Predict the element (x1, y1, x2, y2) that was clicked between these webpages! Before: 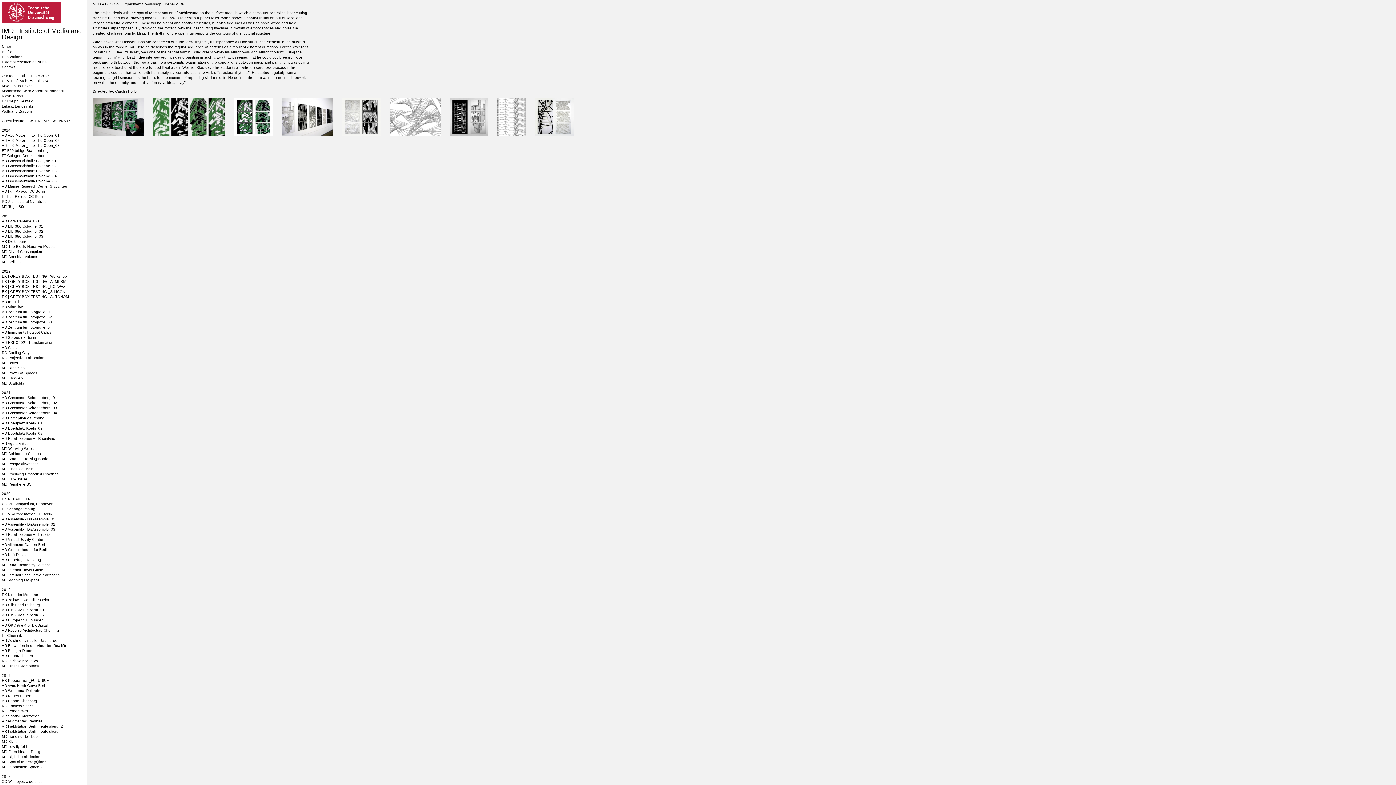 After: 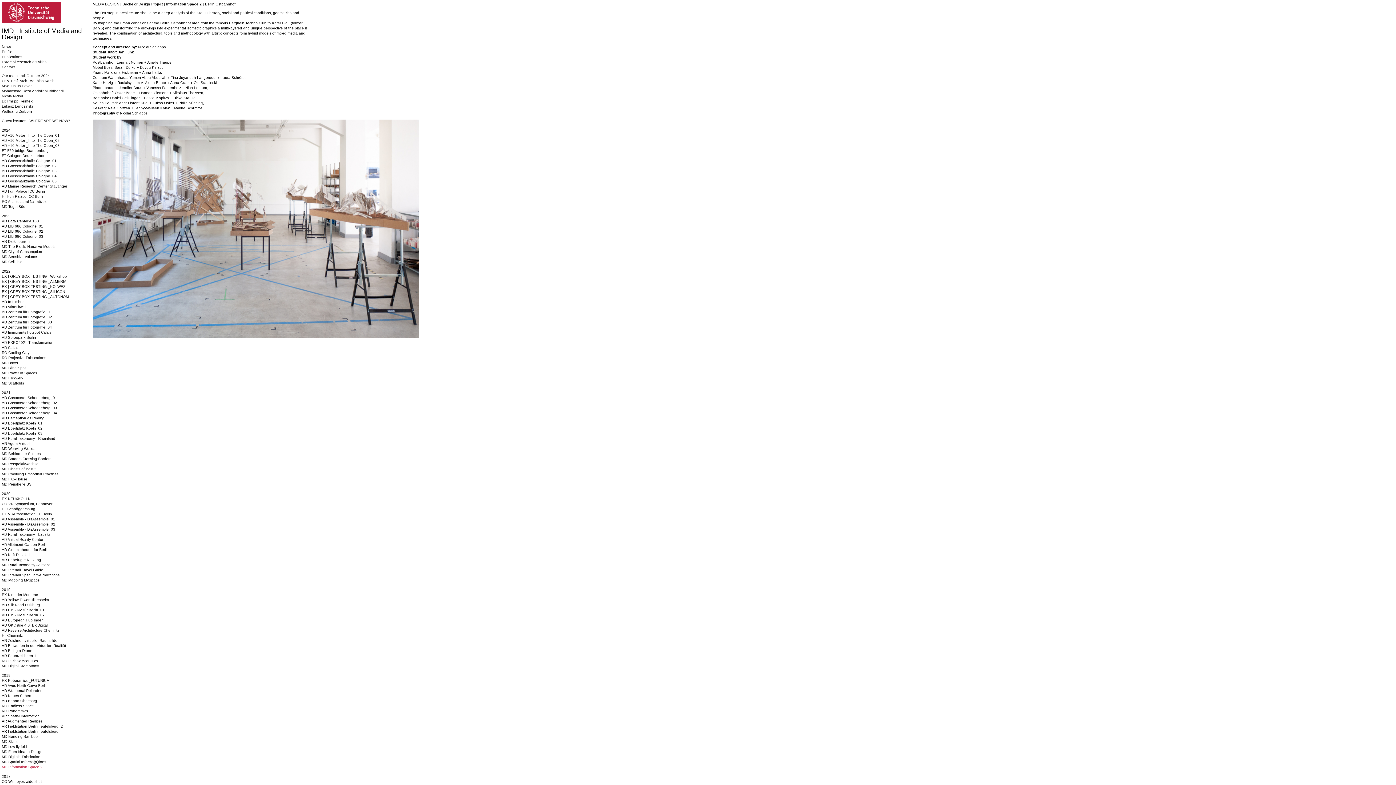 Action: label: MD Information Space 2 bbox: (1, 765, 42, 769)